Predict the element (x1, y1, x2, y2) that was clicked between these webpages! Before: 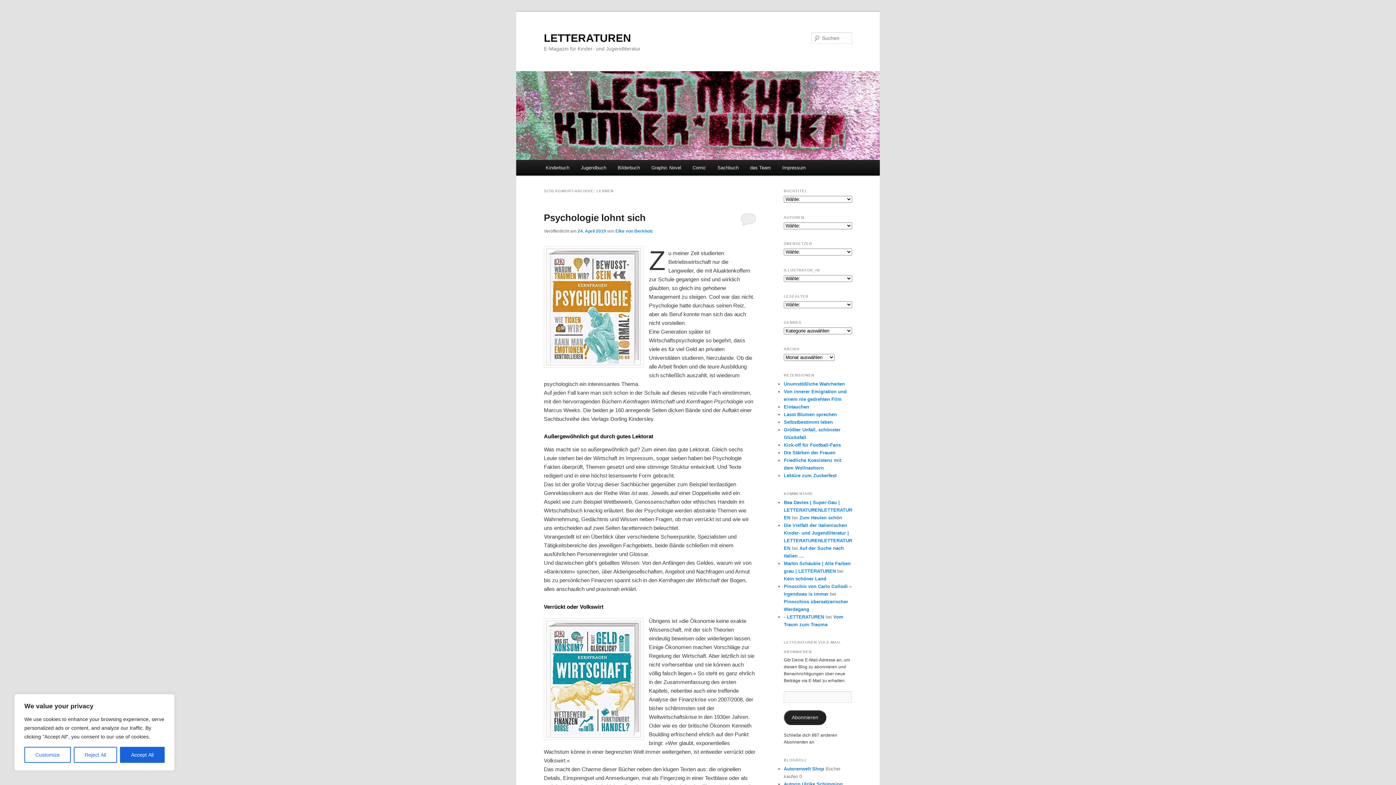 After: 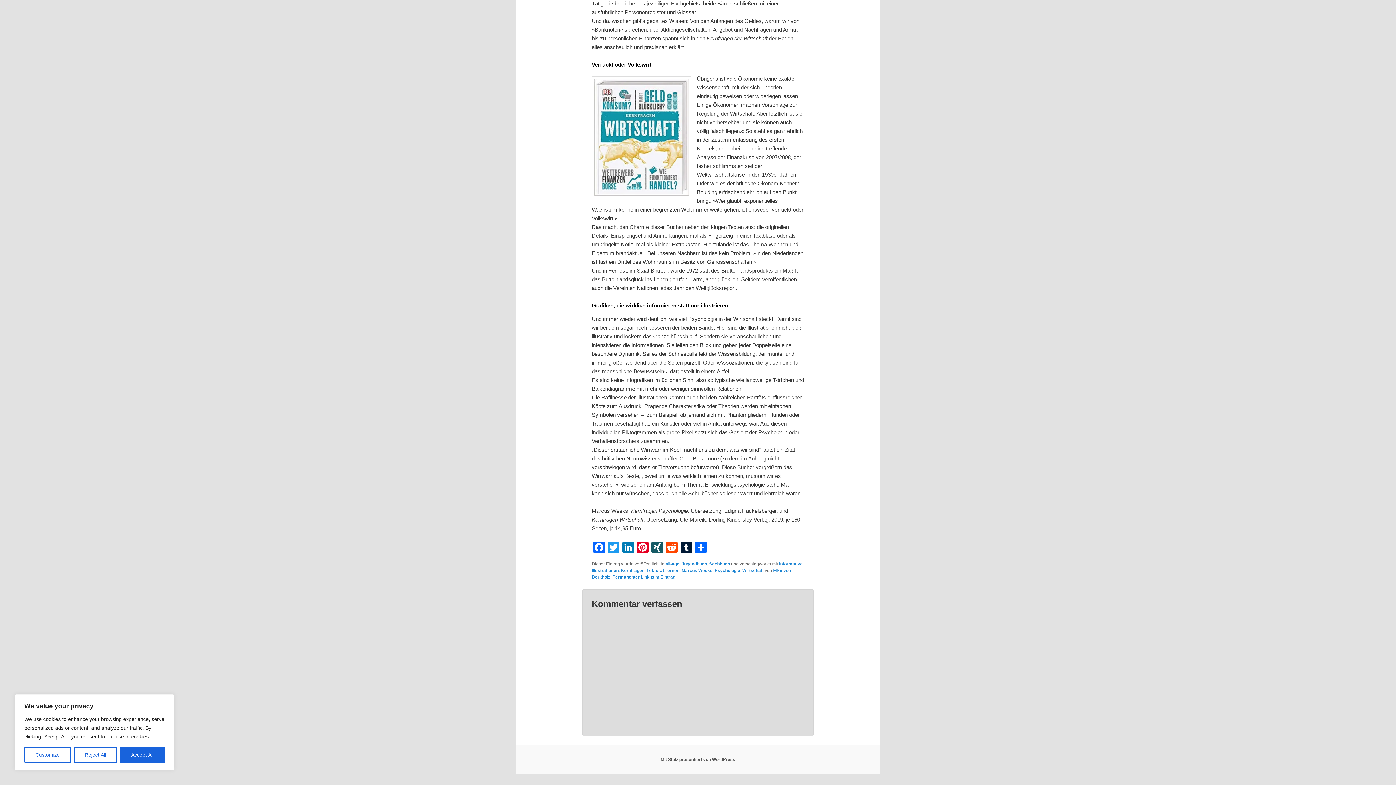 Action: bbox: (740, 212, 756, 225)